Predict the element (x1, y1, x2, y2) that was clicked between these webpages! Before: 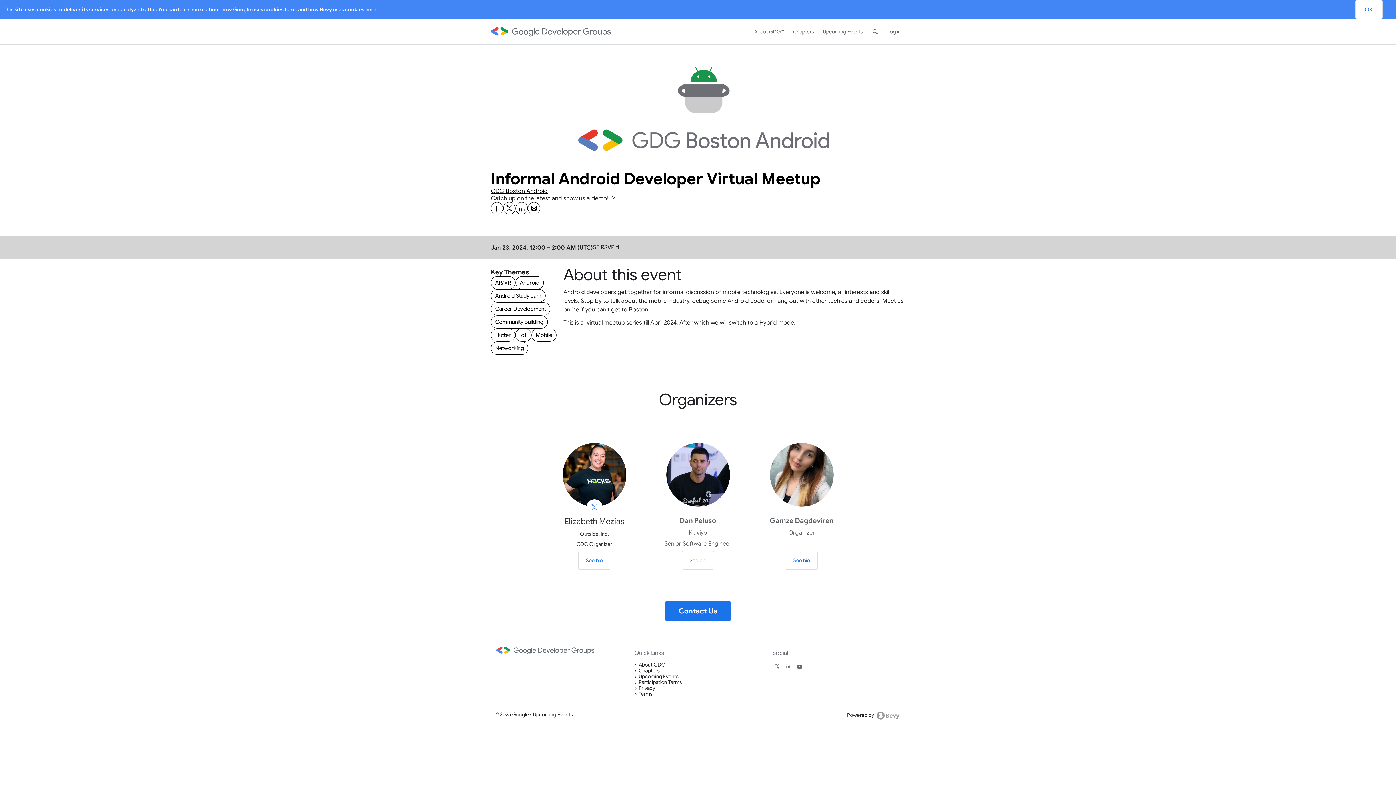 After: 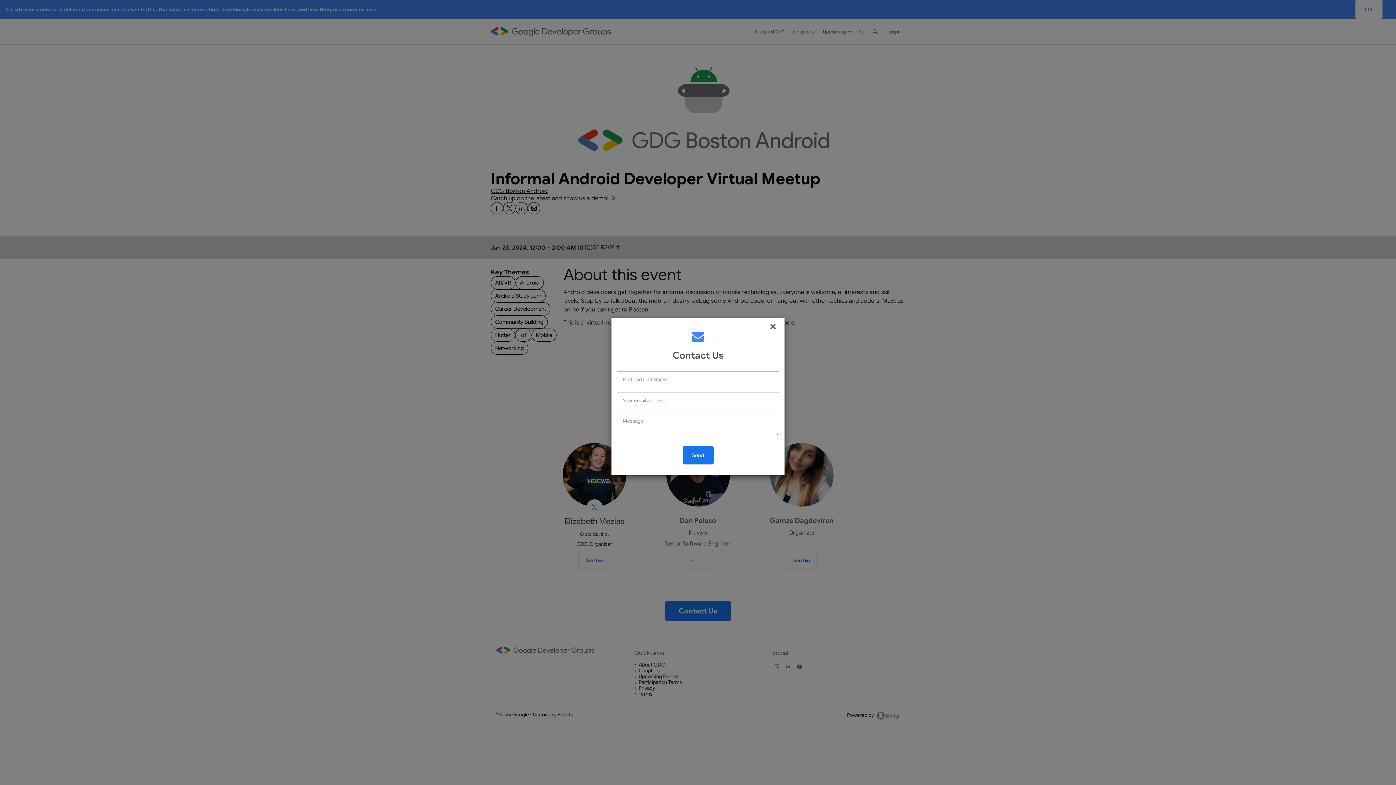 Action: label: Contact Us bbox: (665, 601, 730, 621)